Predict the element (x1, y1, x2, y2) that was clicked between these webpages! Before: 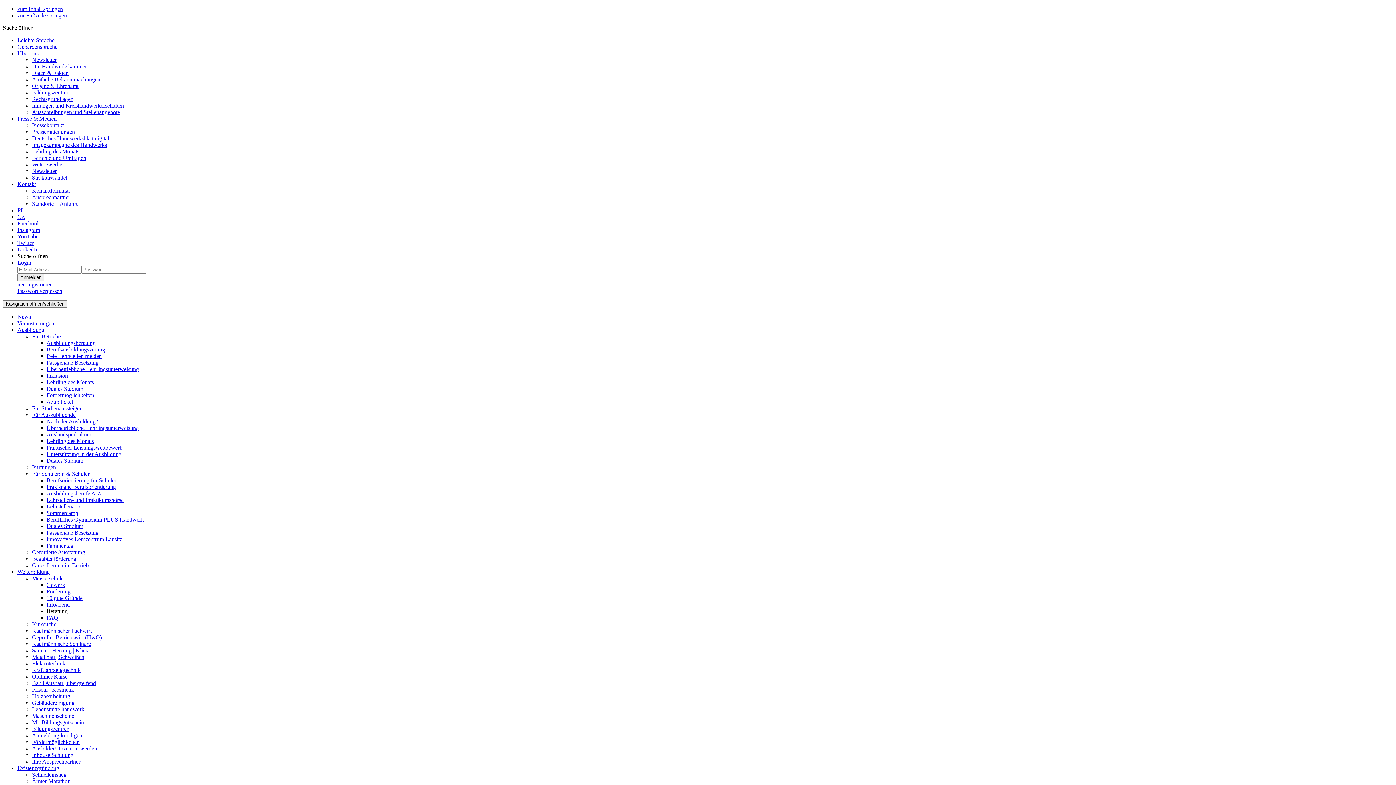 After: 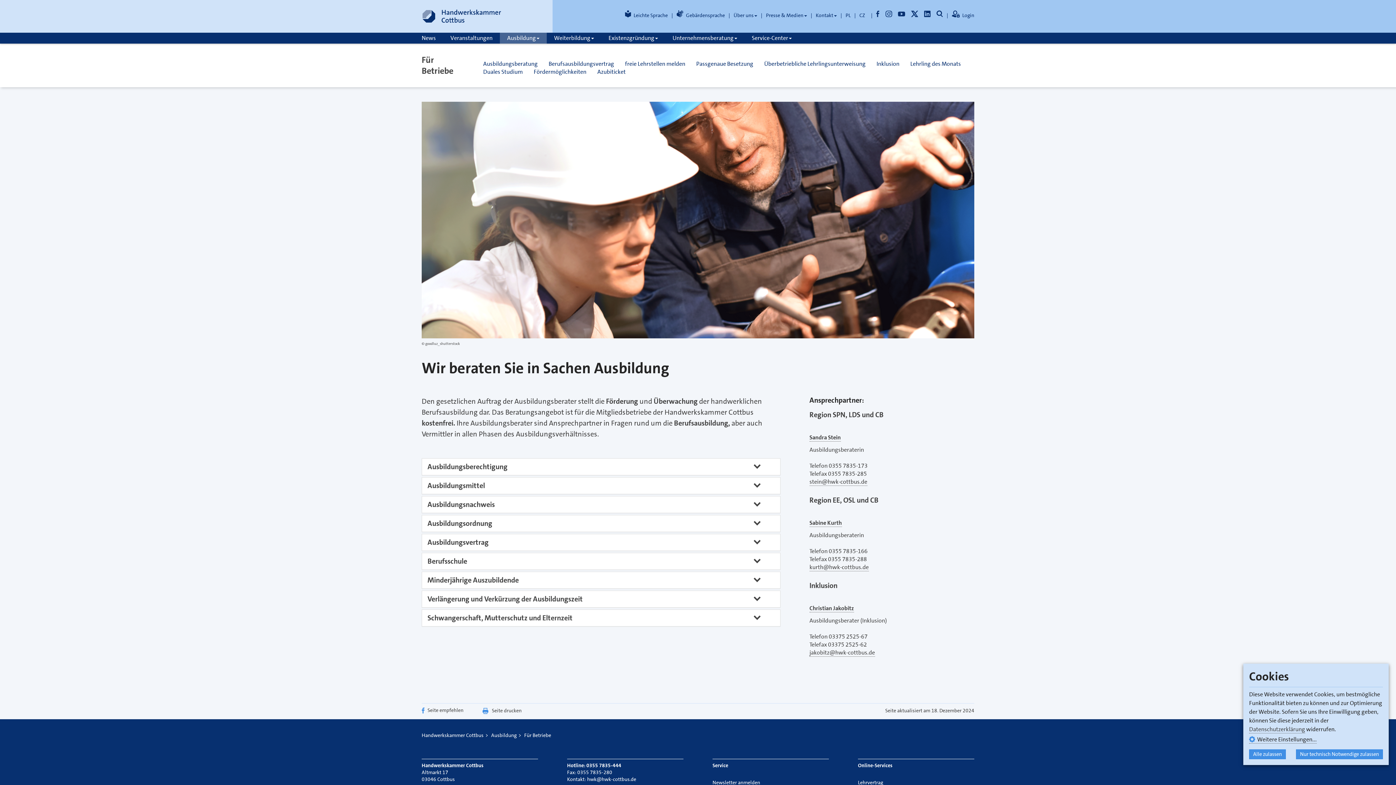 Action: bbox: (32, 333, 60, 339) label: Für Betriebe